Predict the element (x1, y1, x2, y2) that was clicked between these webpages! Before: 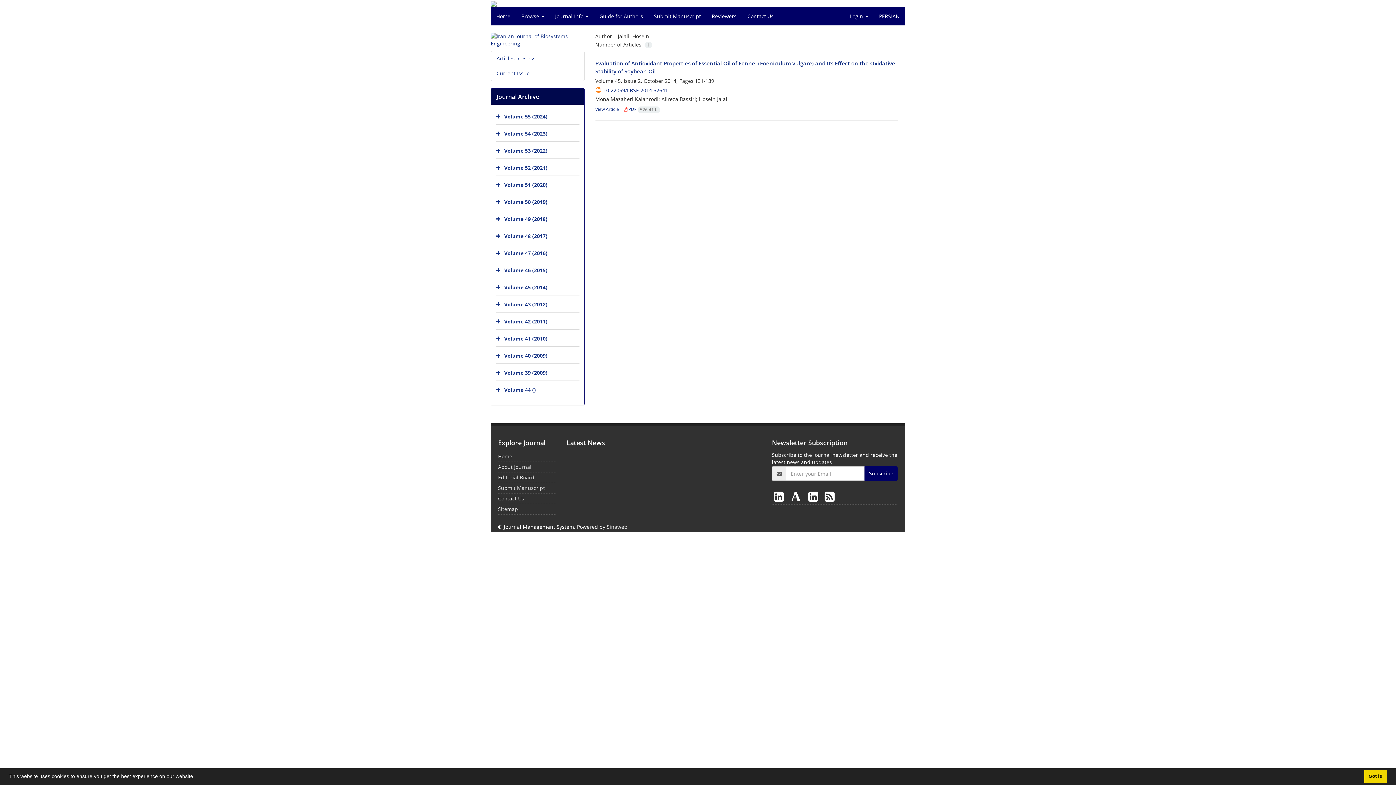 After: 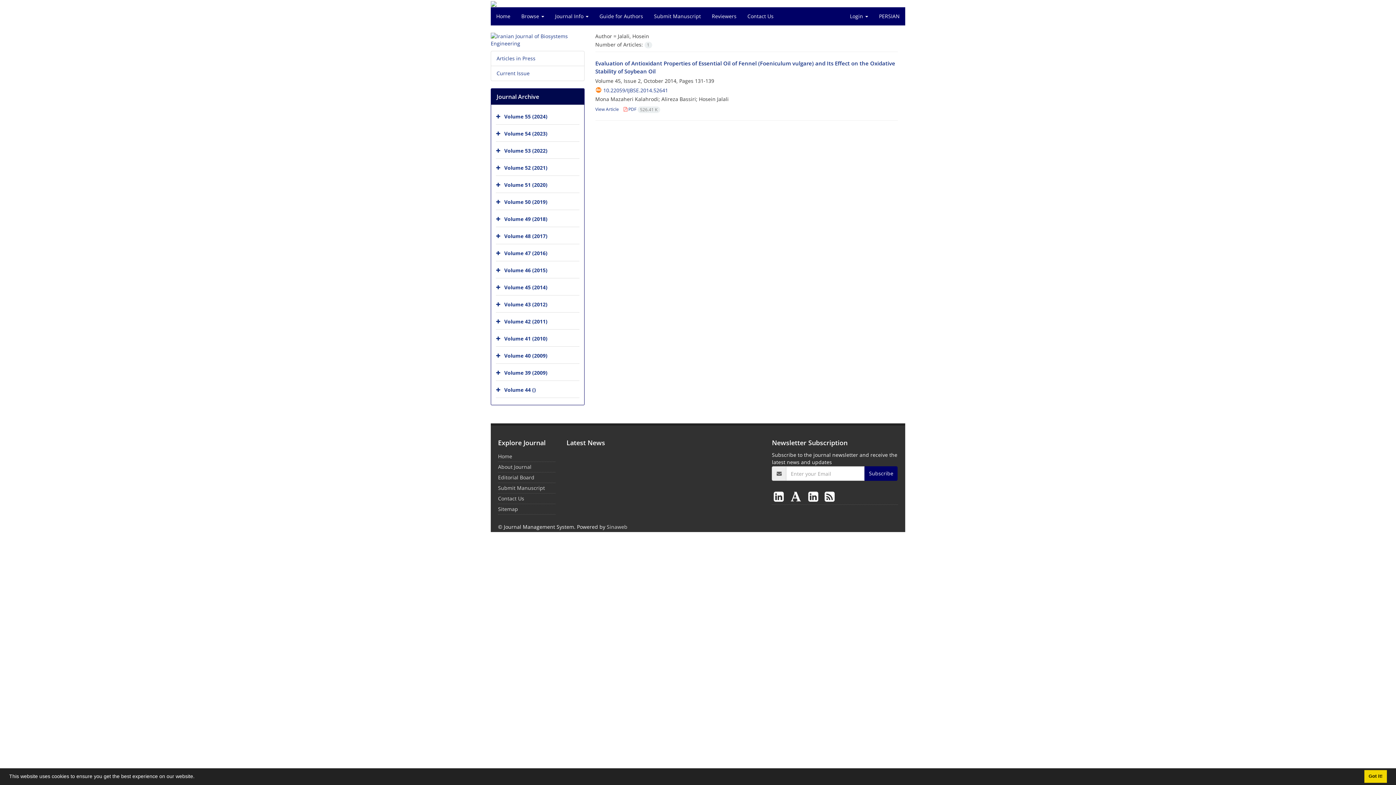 Action: label: learn more about cookies bbox: (196, 776, 198, 778)